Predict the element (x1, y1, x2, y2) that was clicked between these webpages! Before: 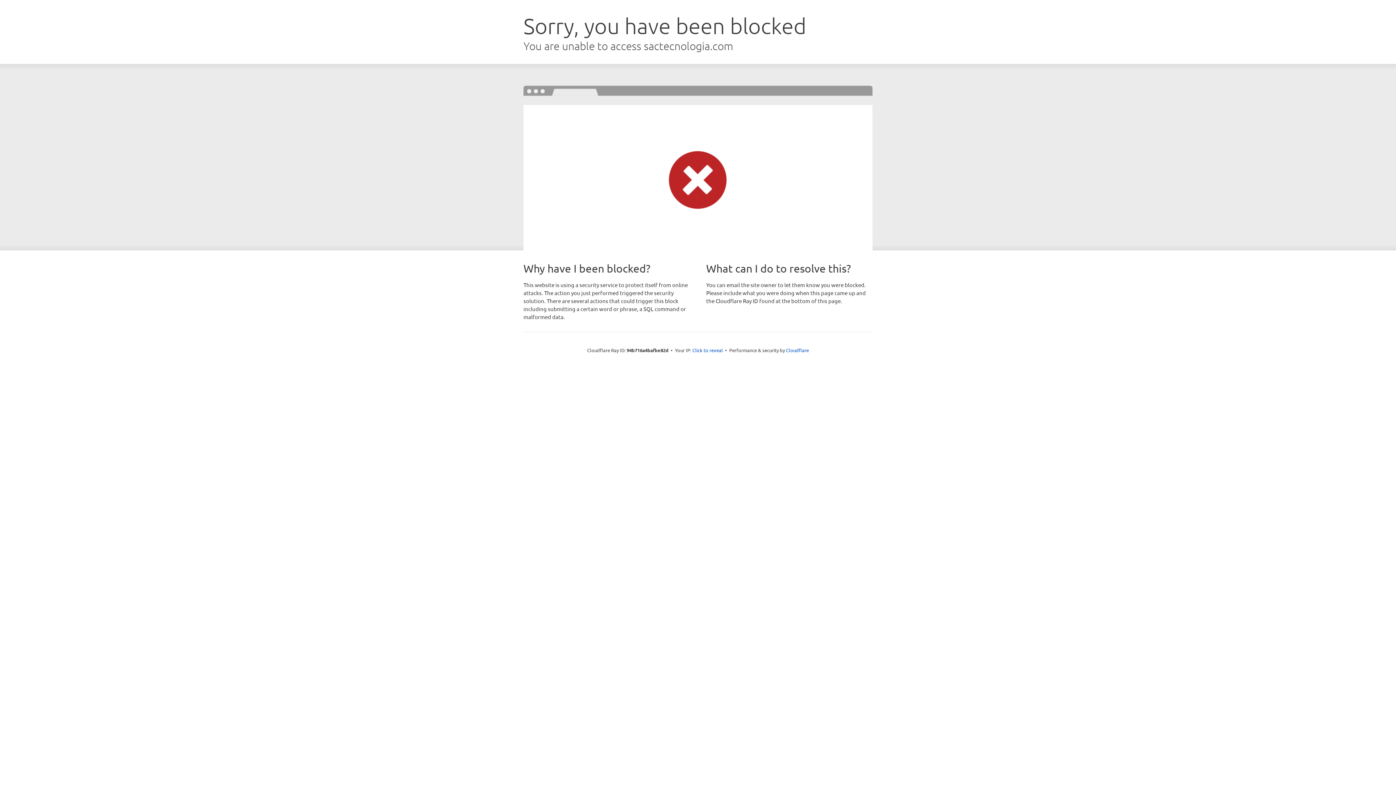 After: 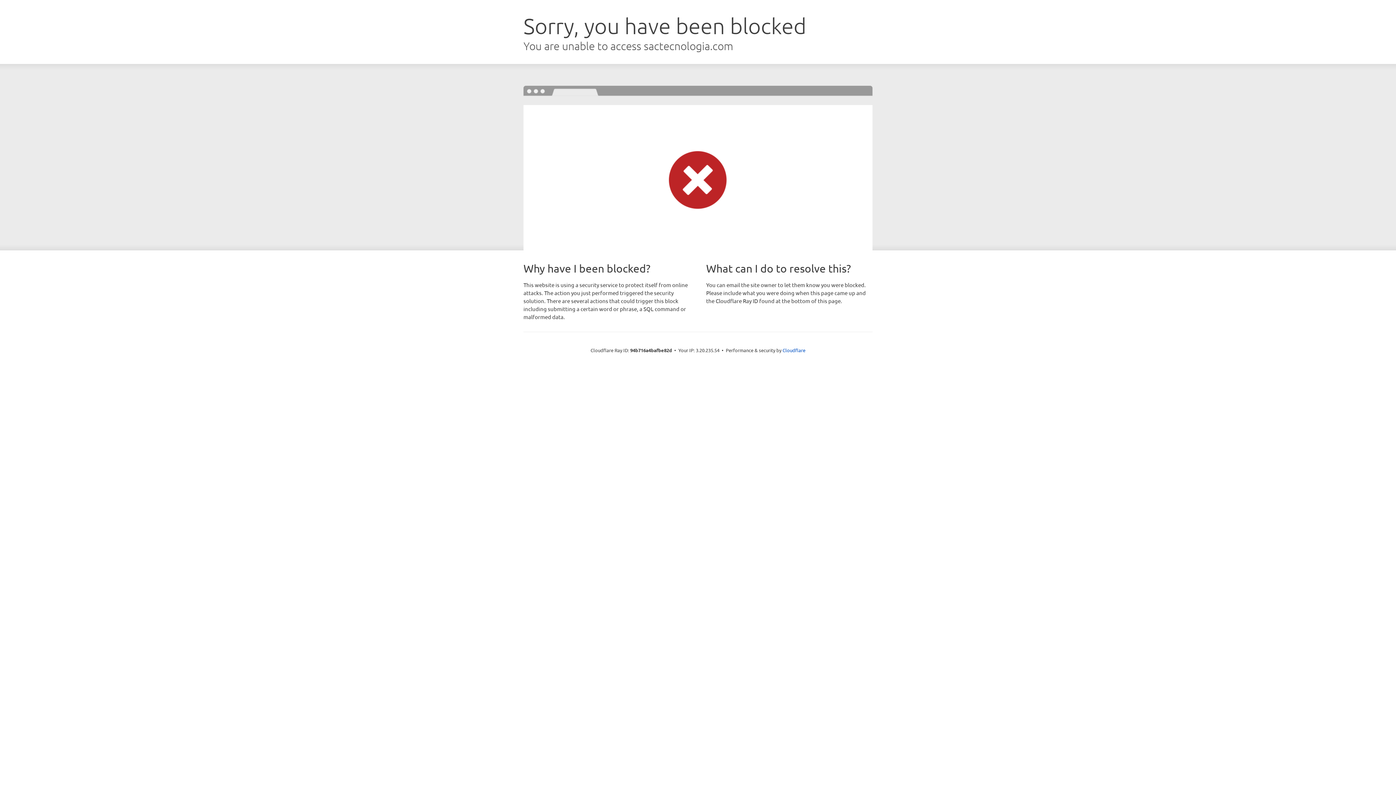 Action: label: Click to reveal bbox: (692, 346, 723, 353)